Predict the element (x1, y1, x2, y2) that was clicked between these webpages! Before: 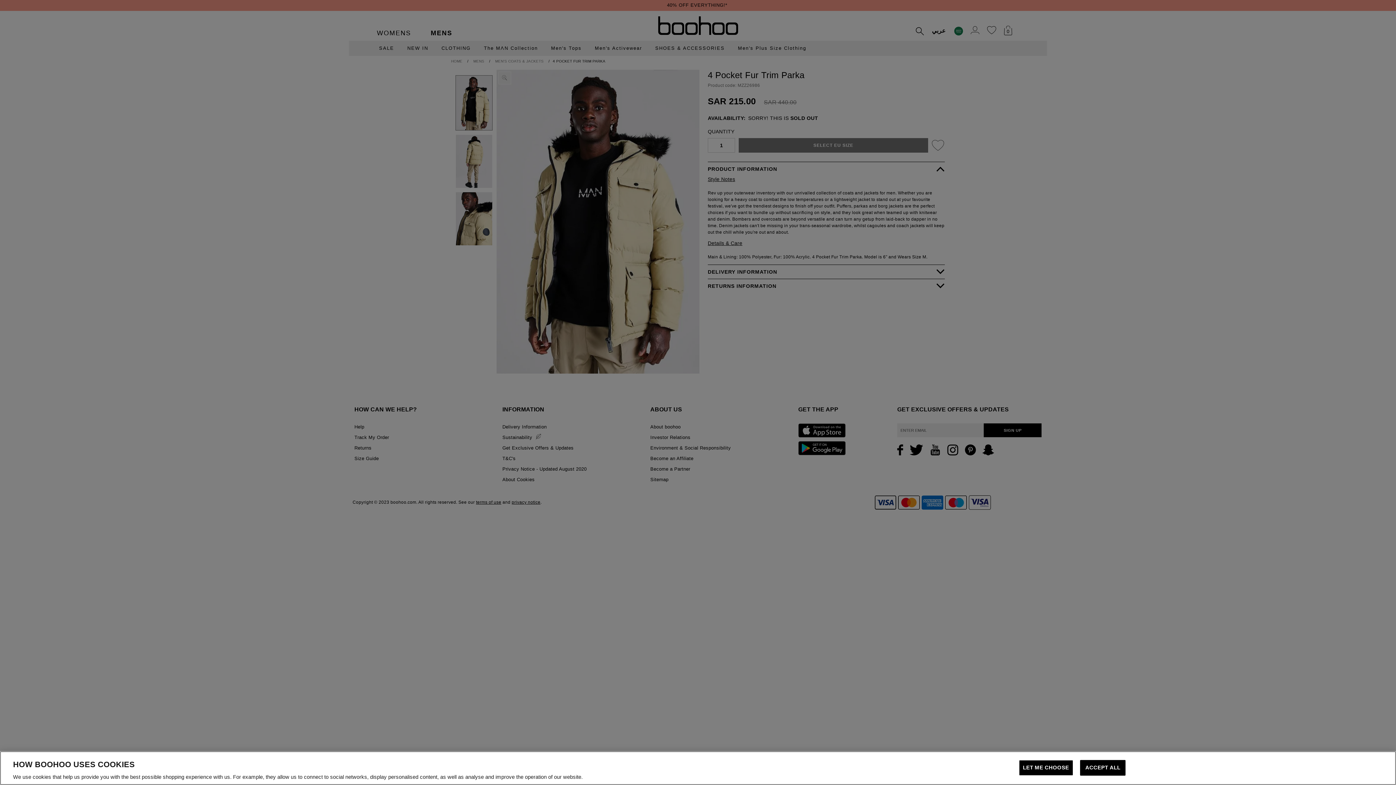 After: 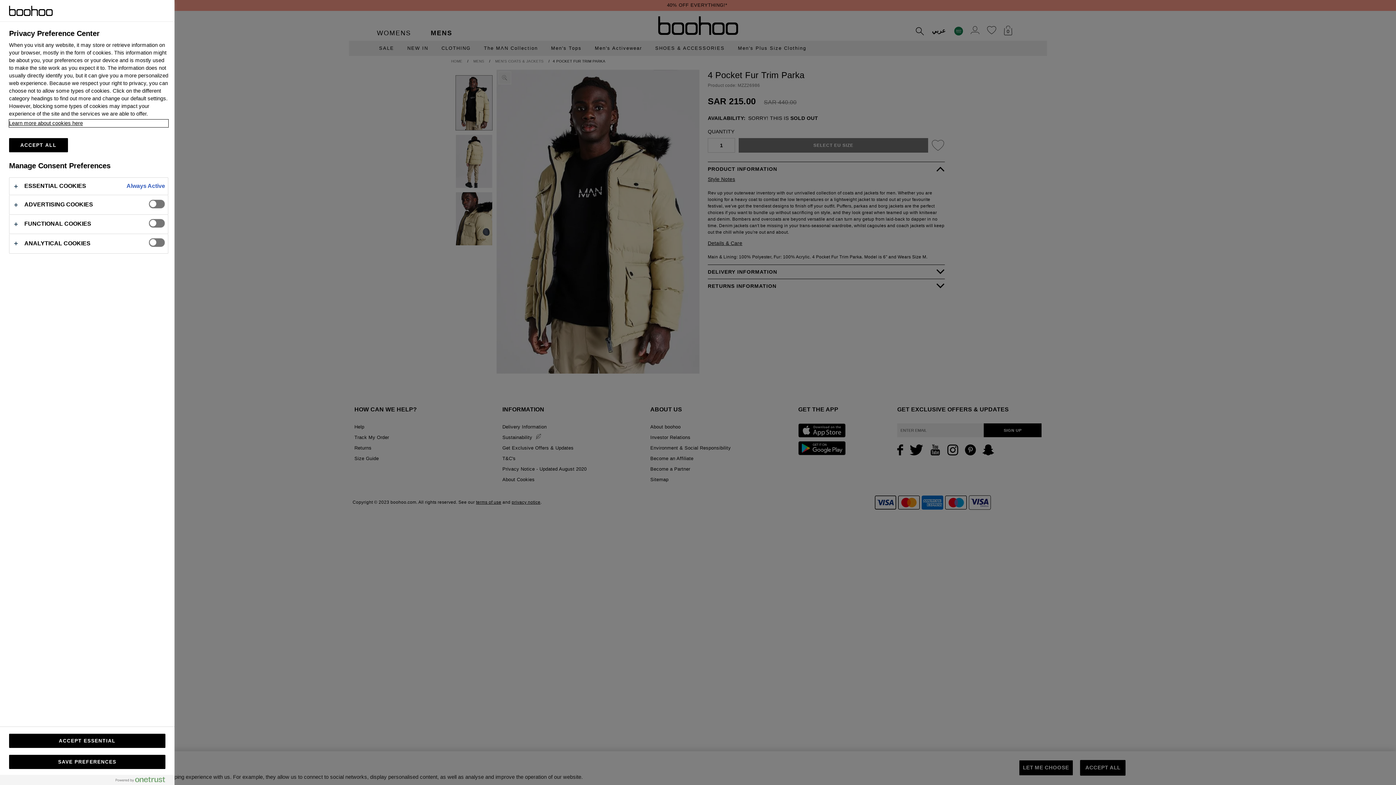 Action: label: LET ME CHOOSE bbox: (1019, 760, 1073, 776)